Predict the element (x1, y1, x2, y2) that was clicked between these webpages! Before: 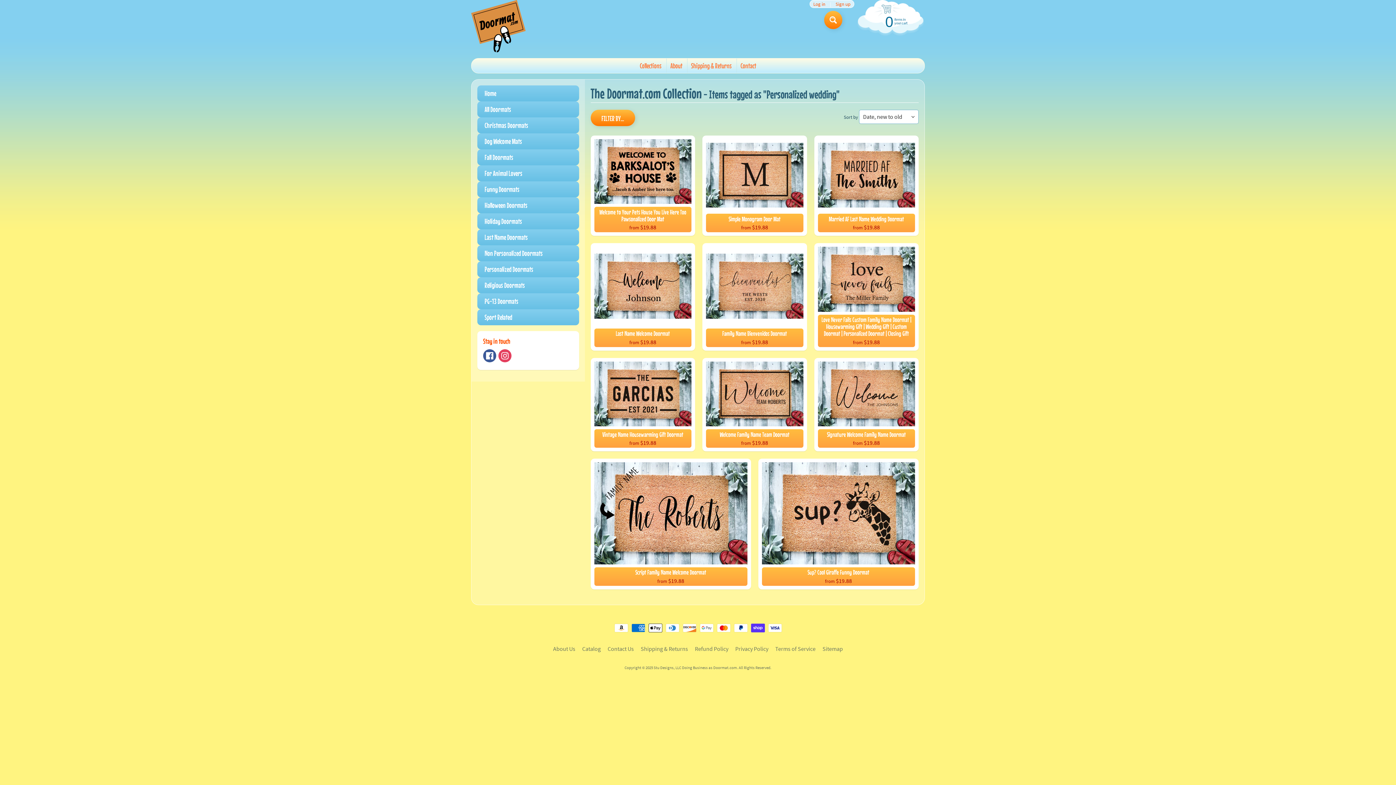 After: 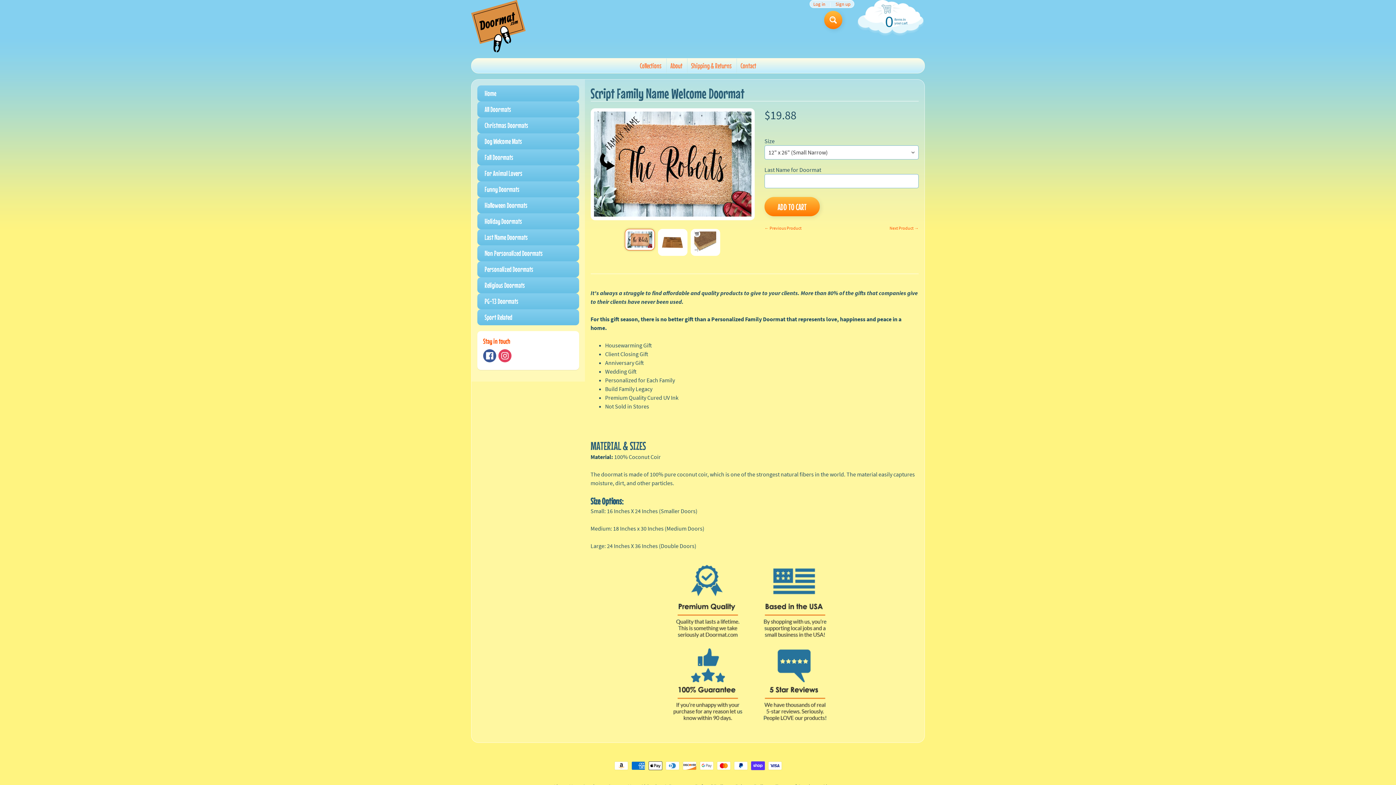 Action: label: Script Family Name Welcome Doormat
from $19.88 bbox: (590, 458, 751, 589)